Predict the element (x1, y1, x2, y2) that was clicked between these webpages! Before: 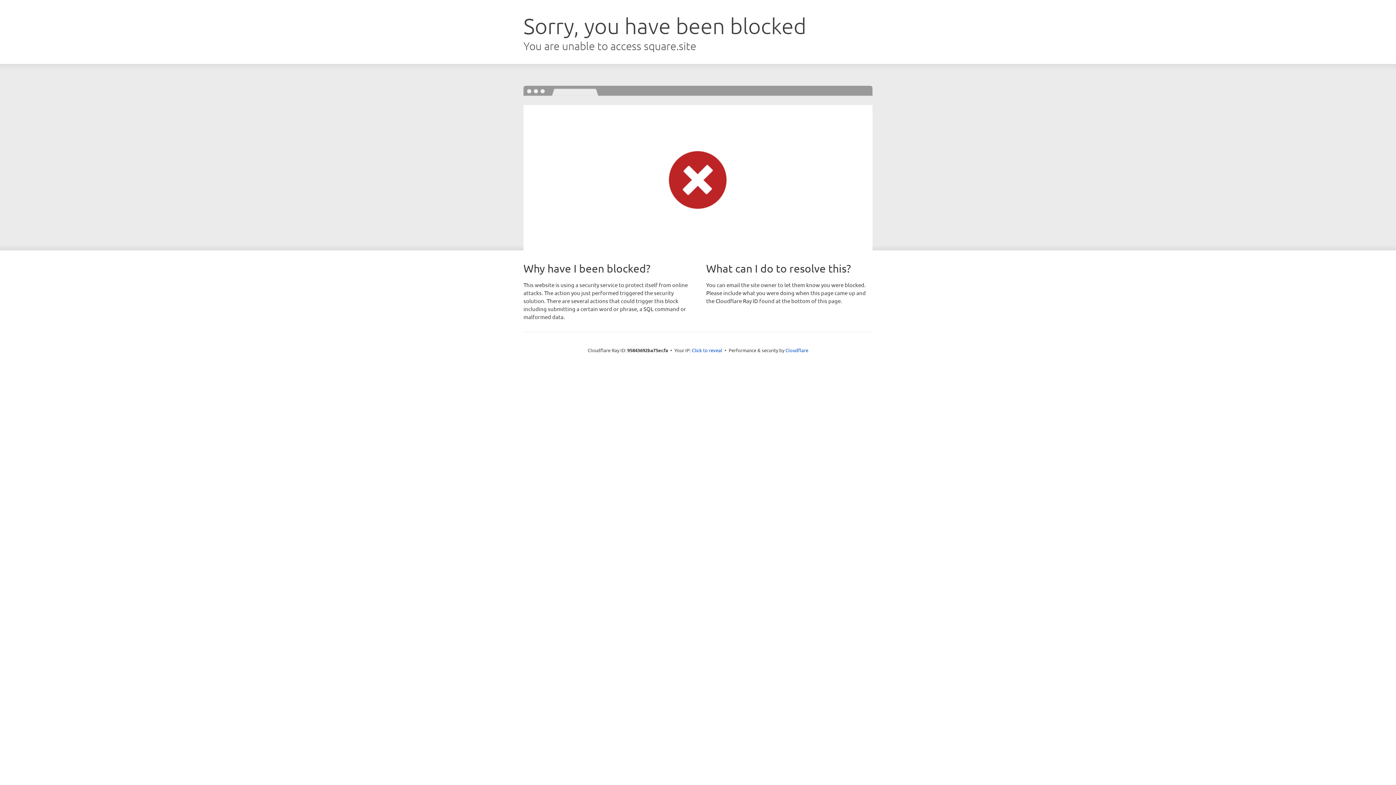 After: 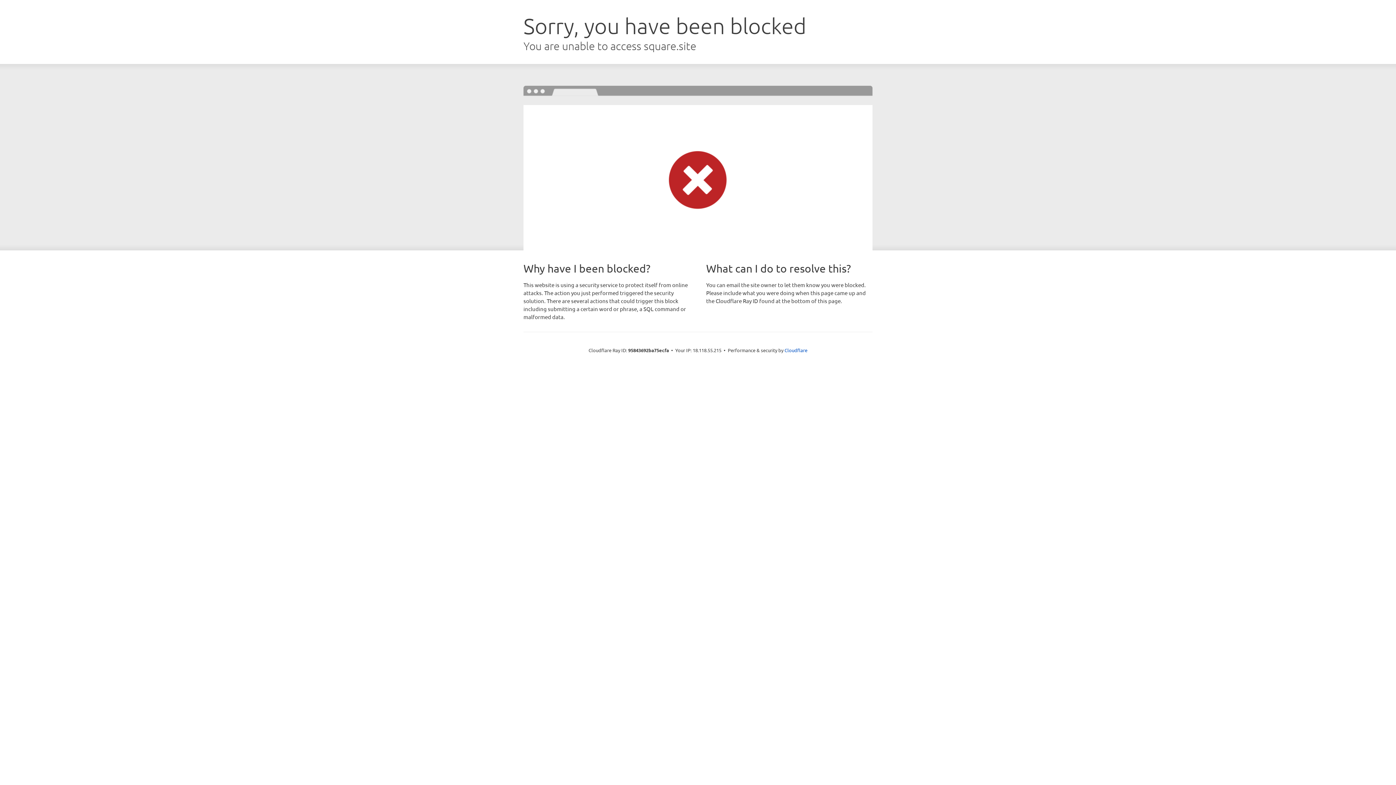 Action: label: Click to reveal bbox: (692, 346, 722, 353)